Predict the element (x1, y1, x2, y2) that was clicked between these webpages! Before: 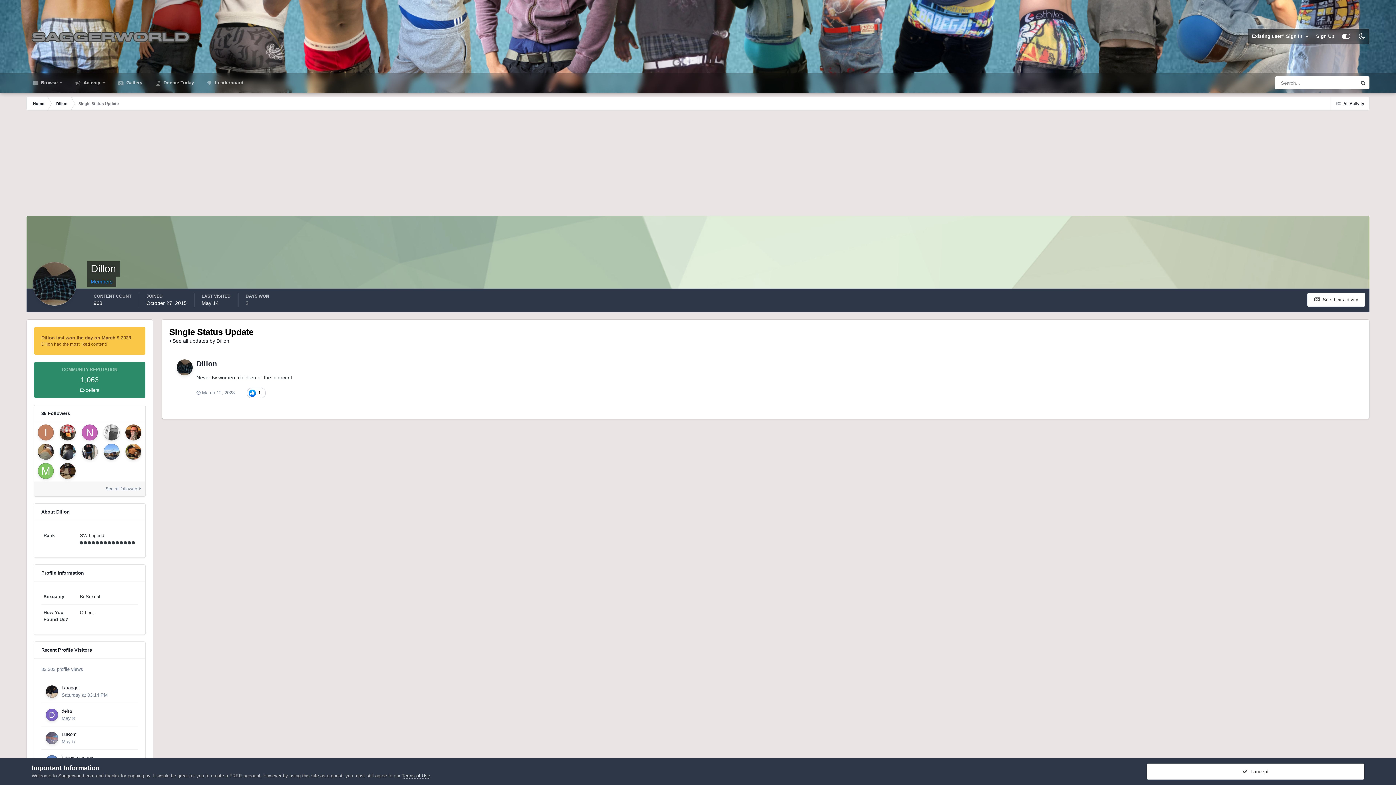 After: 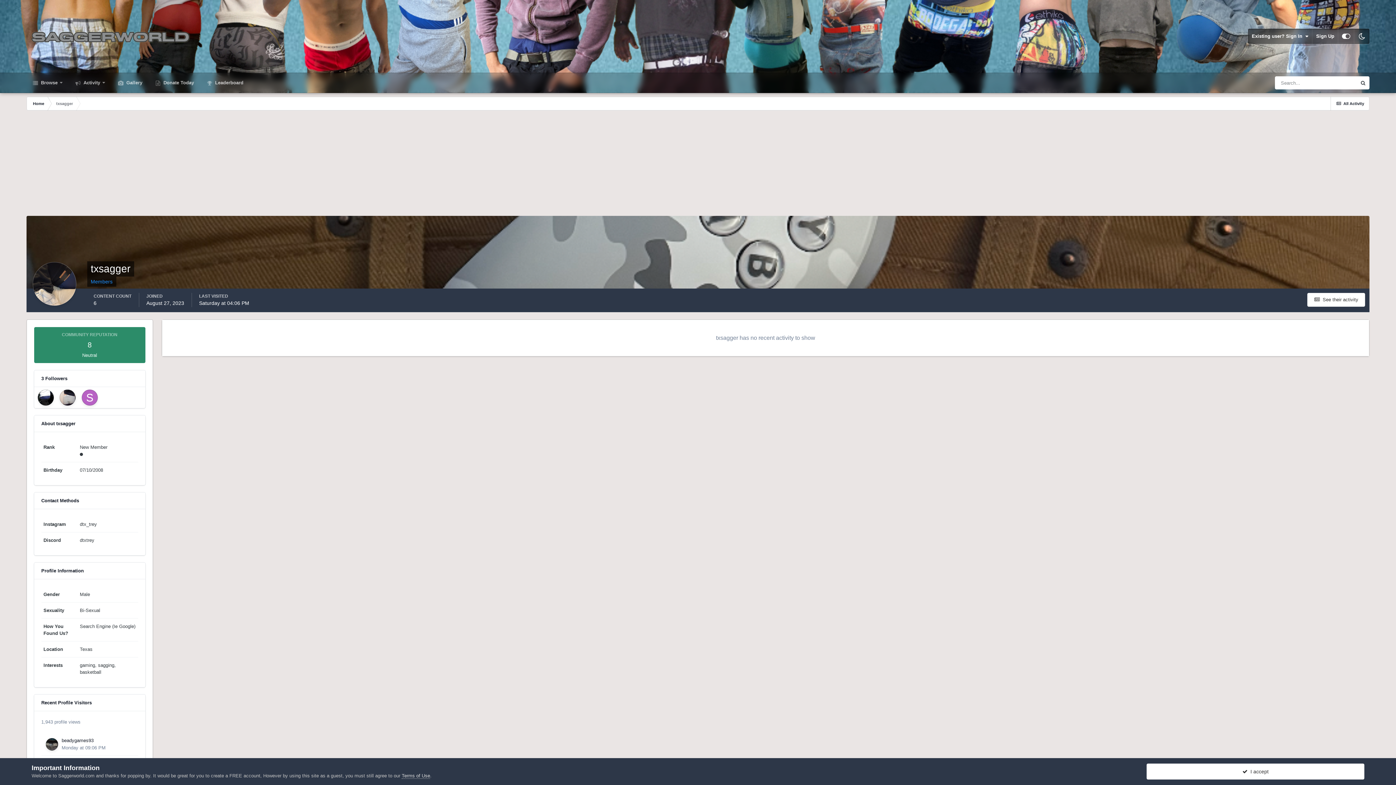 Action: bbox: (45, 685, 58, 698)